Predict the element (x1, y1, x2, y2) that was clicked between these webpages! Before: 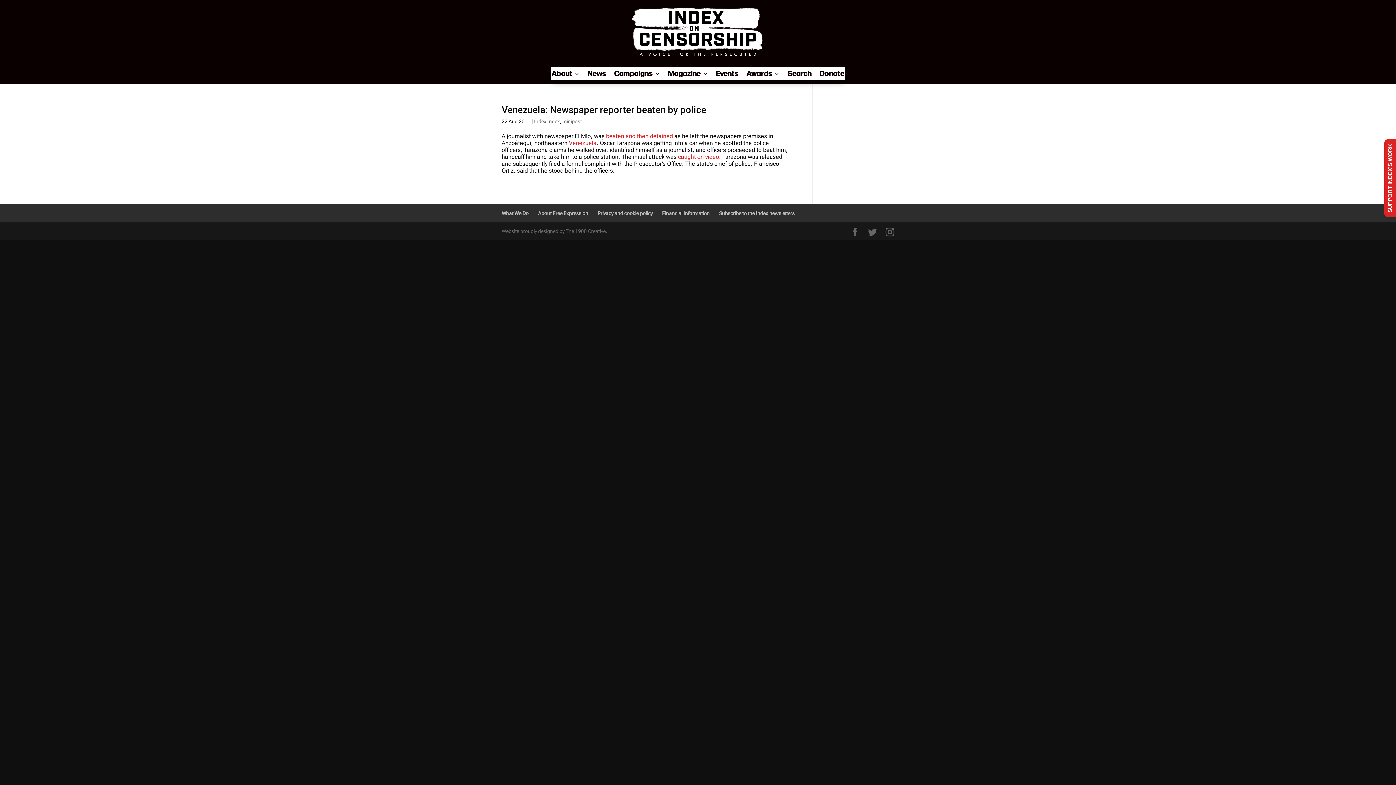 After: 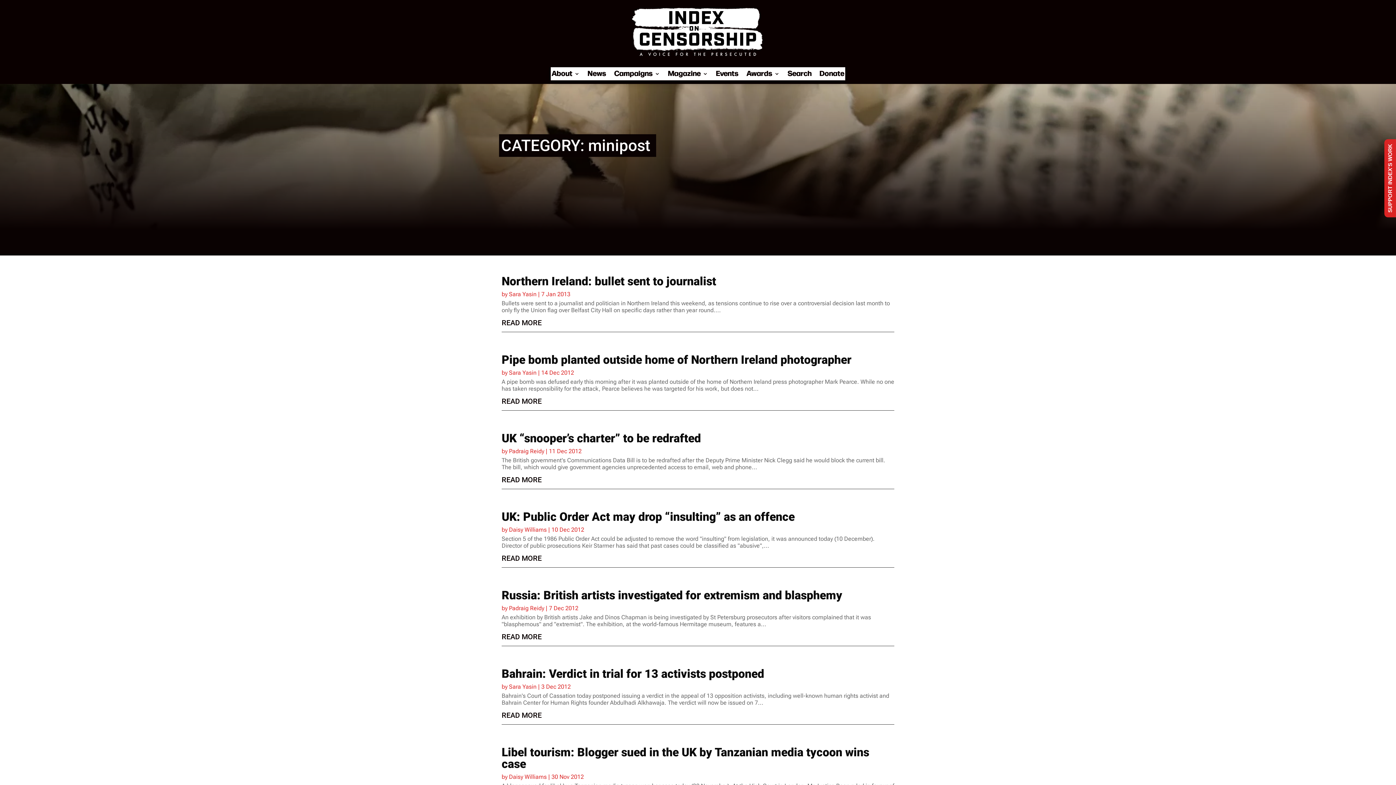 Action: bbox: (562, 118, 581, 124) label: minipost